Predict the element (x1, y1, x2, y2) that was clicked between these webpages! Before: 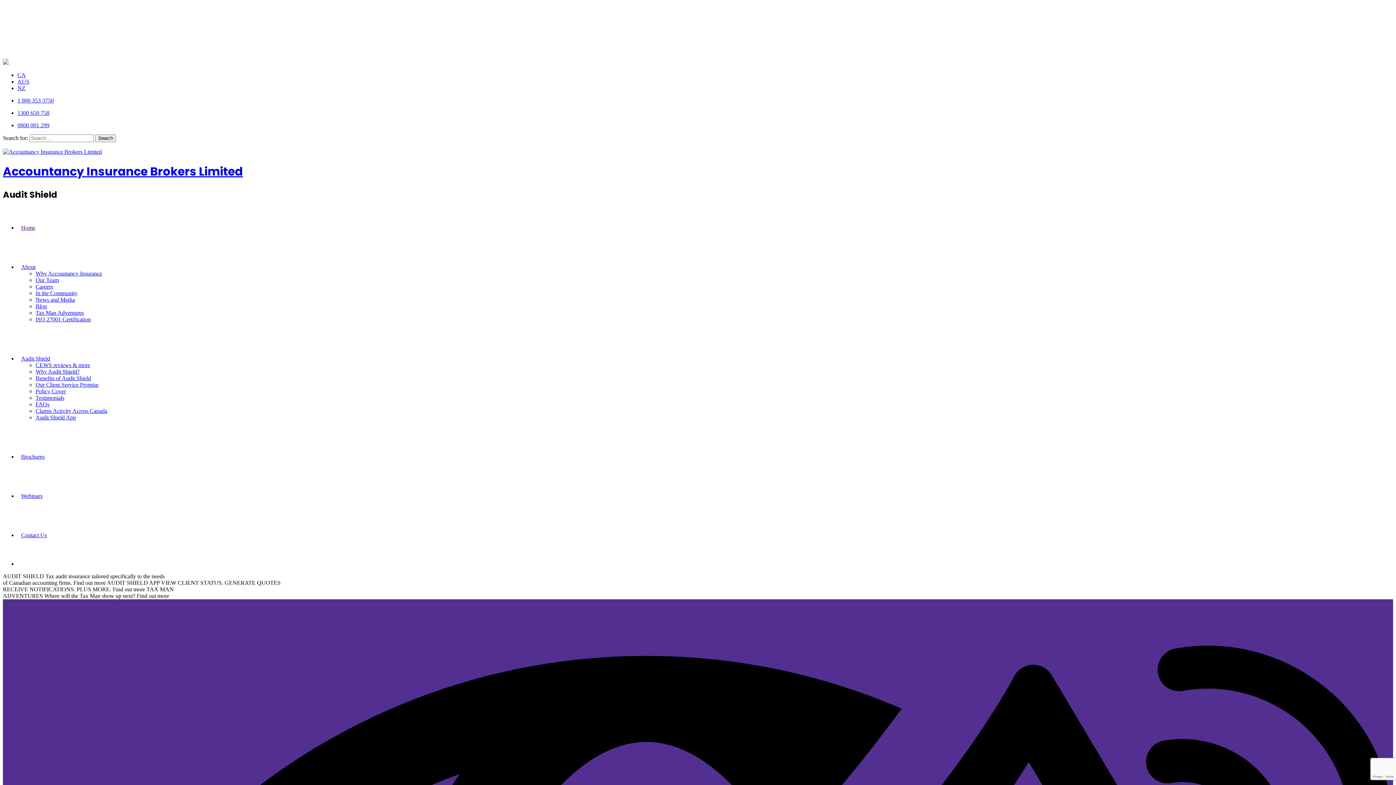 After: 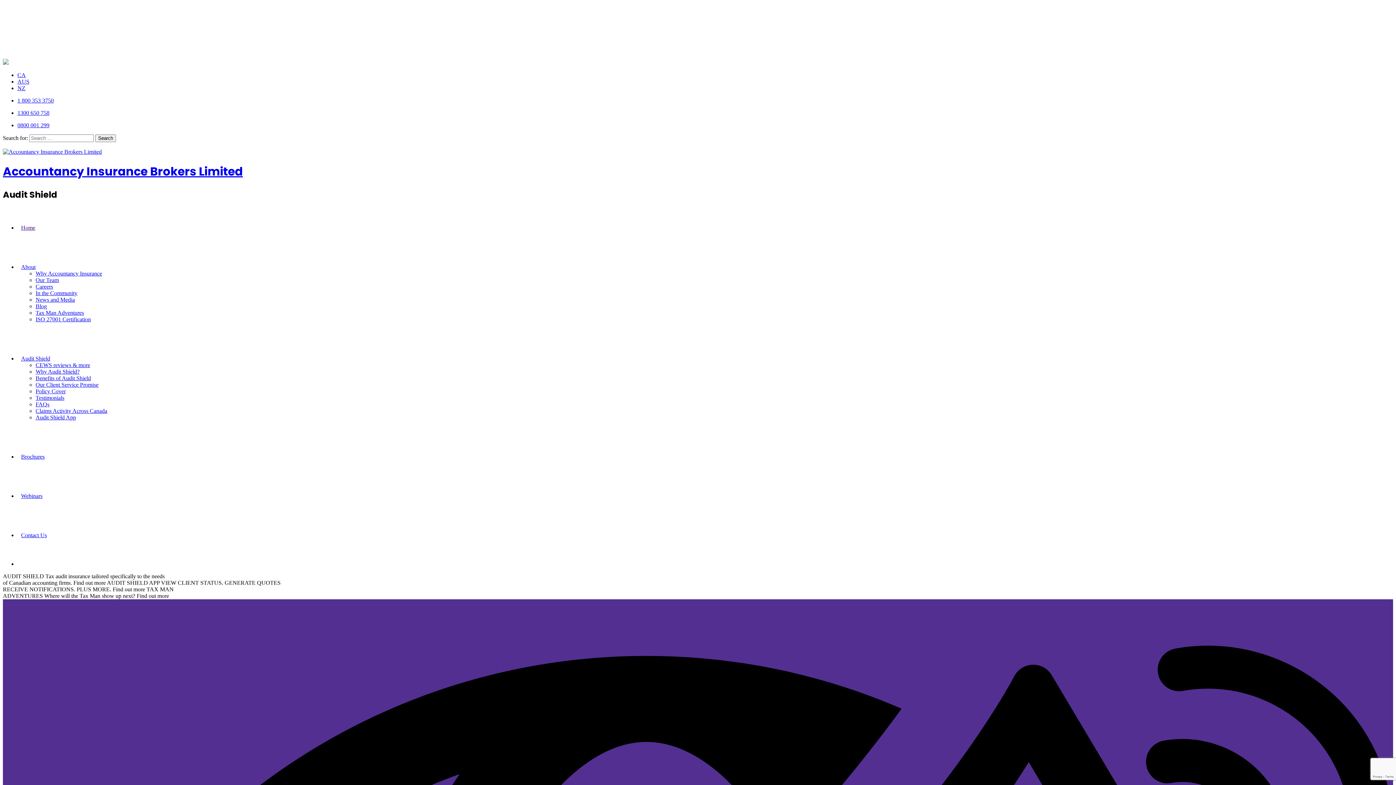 Action: label: Home bbox: (21, 224, 35, 230)